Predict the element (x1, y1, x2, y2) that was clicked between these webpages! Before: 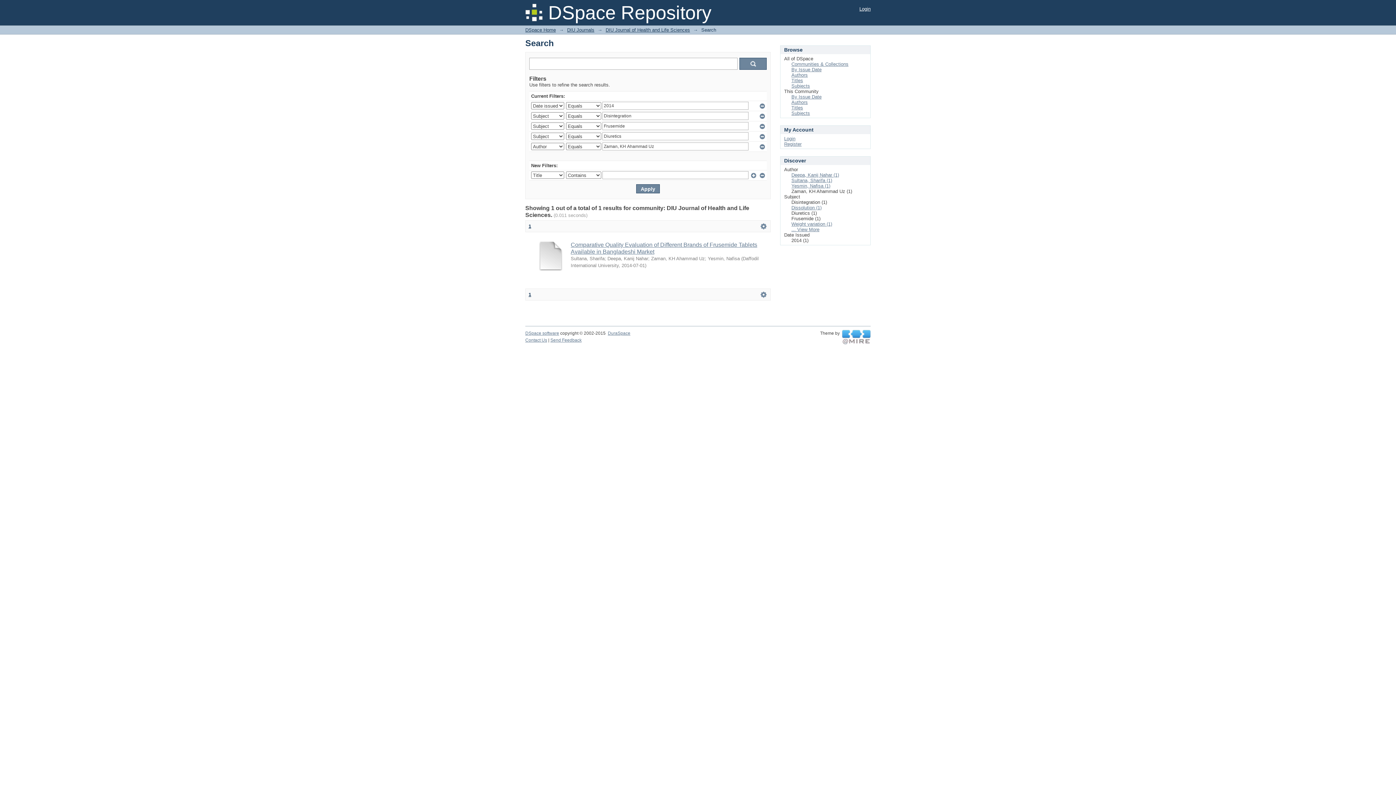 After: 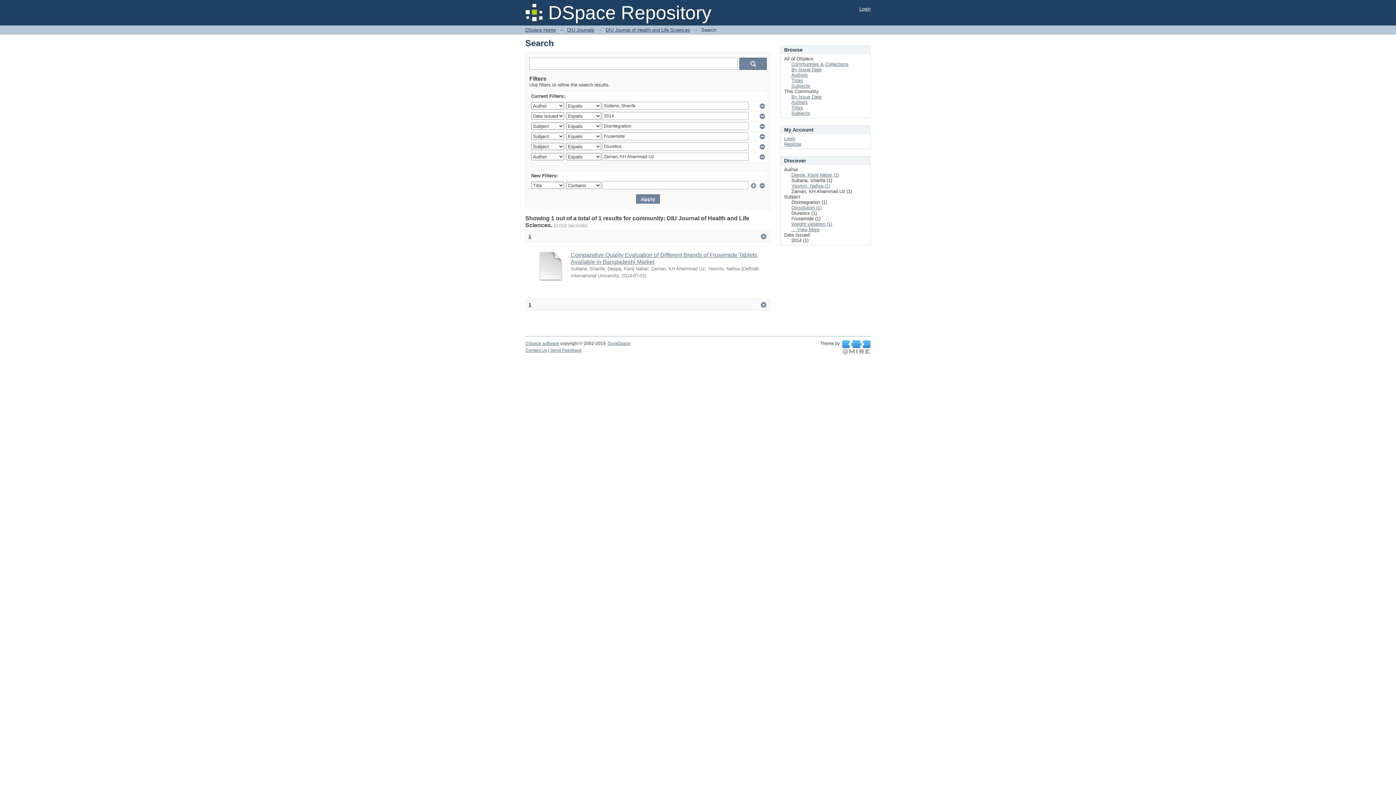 Action: bbox: (791, 177, 832, 183) label: Sultana, Sharifa (1)